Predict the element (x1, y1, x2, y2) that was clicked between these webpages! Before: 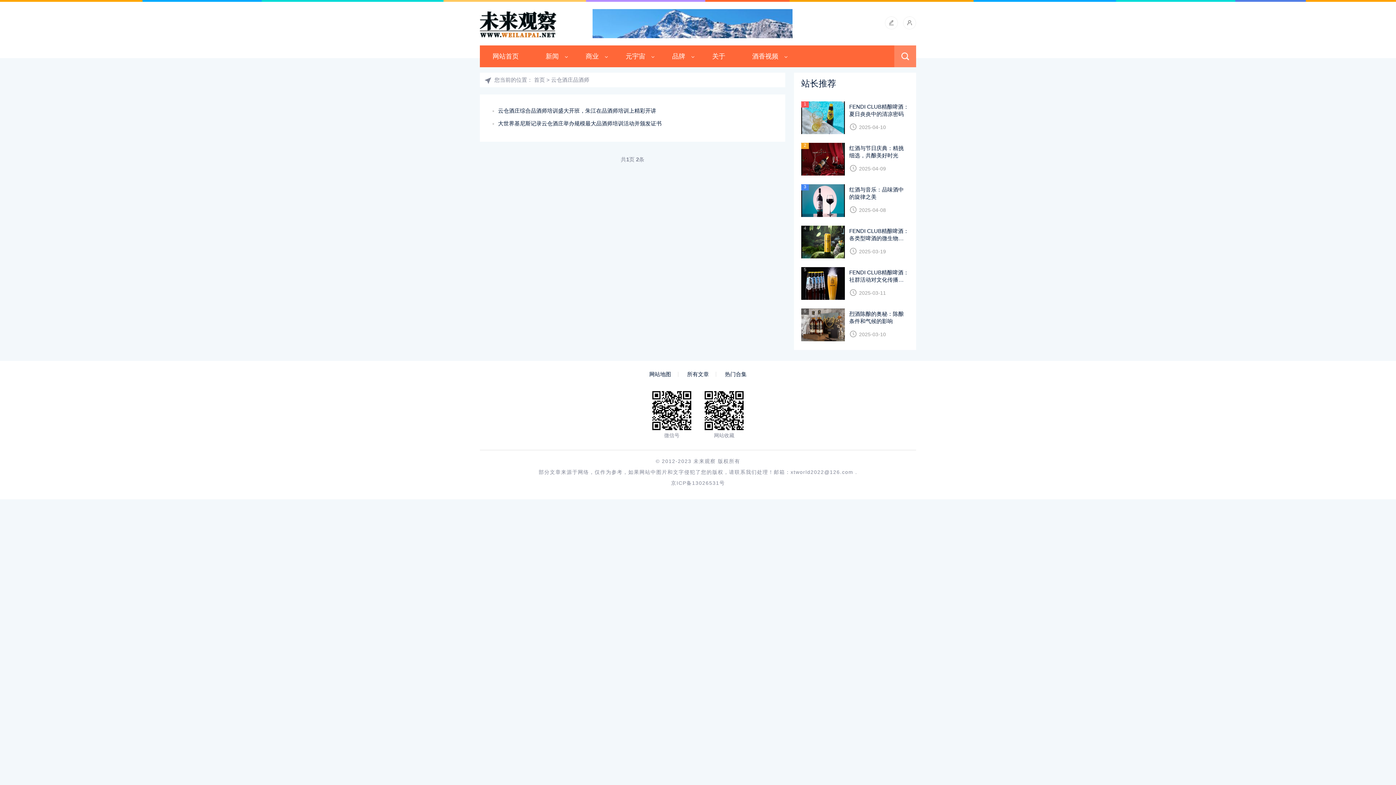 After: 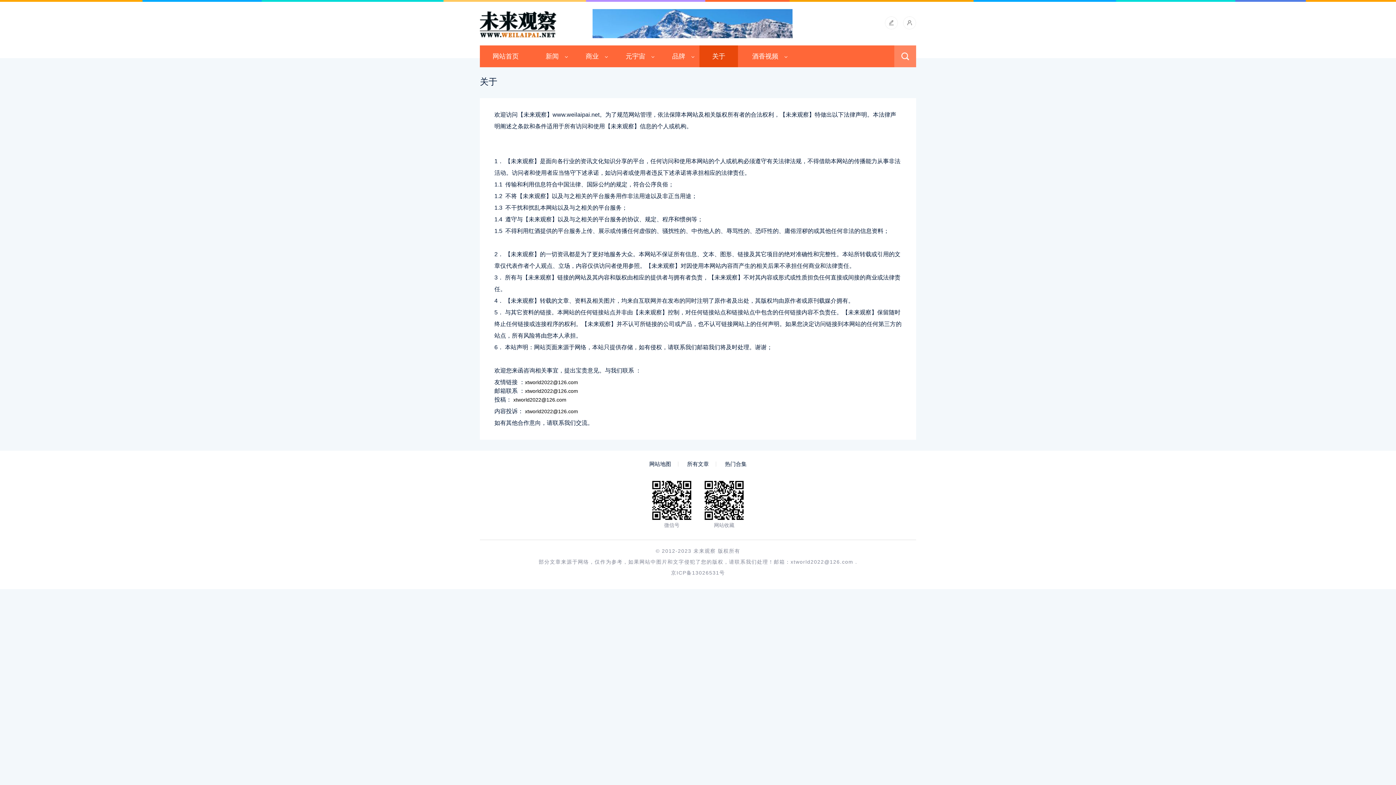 Action: bbox: (699, 45, 738, 67) label: 关于